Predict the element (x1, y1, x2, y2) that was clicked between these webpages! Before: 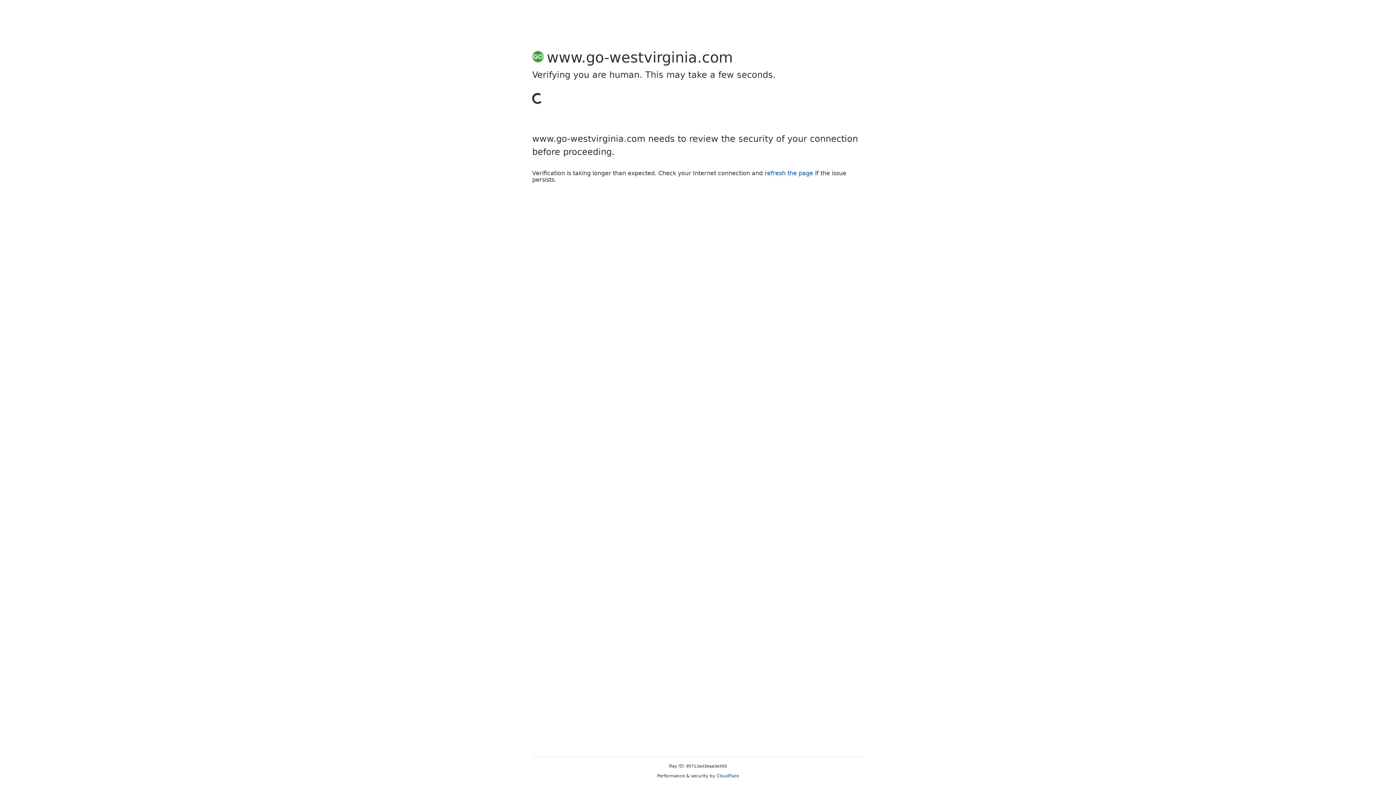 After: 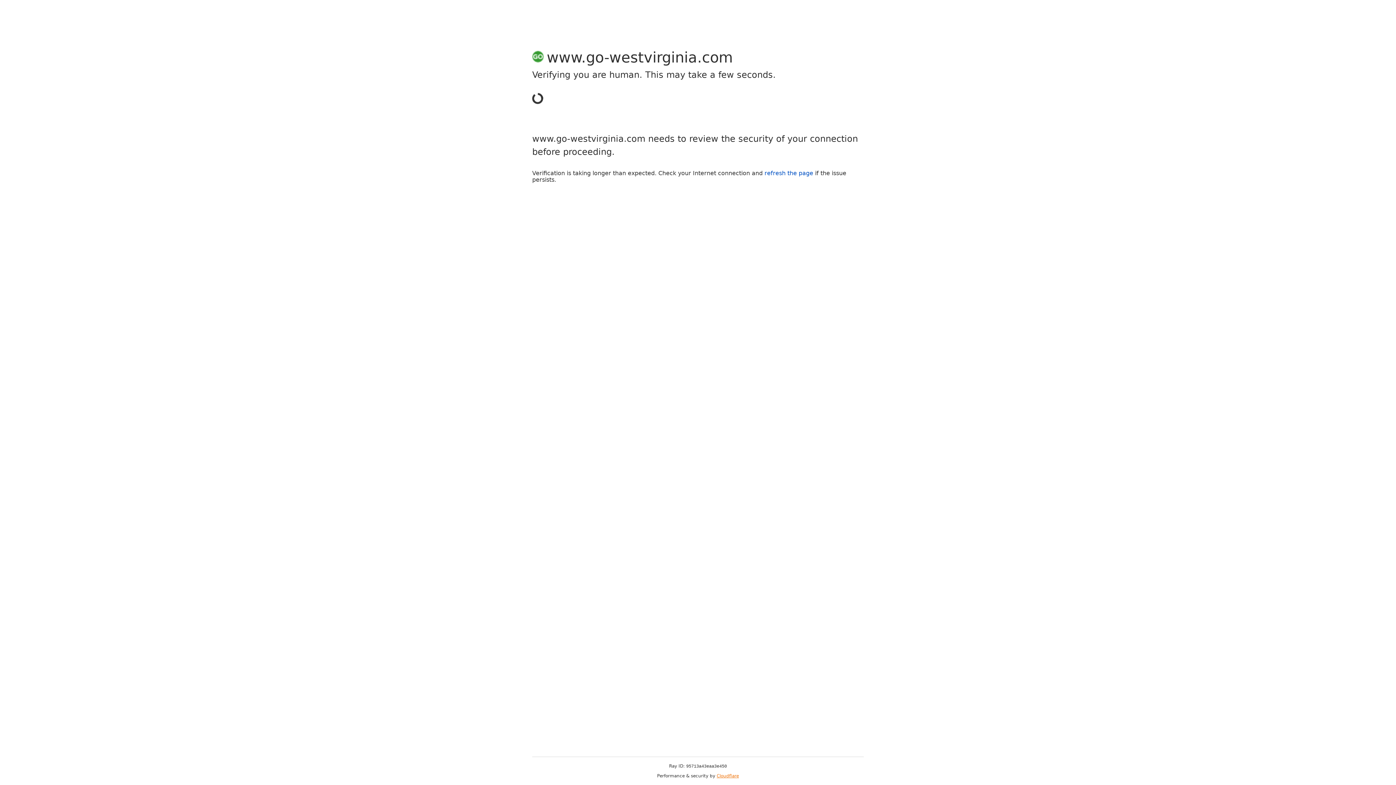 Action: label: Cloudflare bbox: (716, 773, 739, 778)